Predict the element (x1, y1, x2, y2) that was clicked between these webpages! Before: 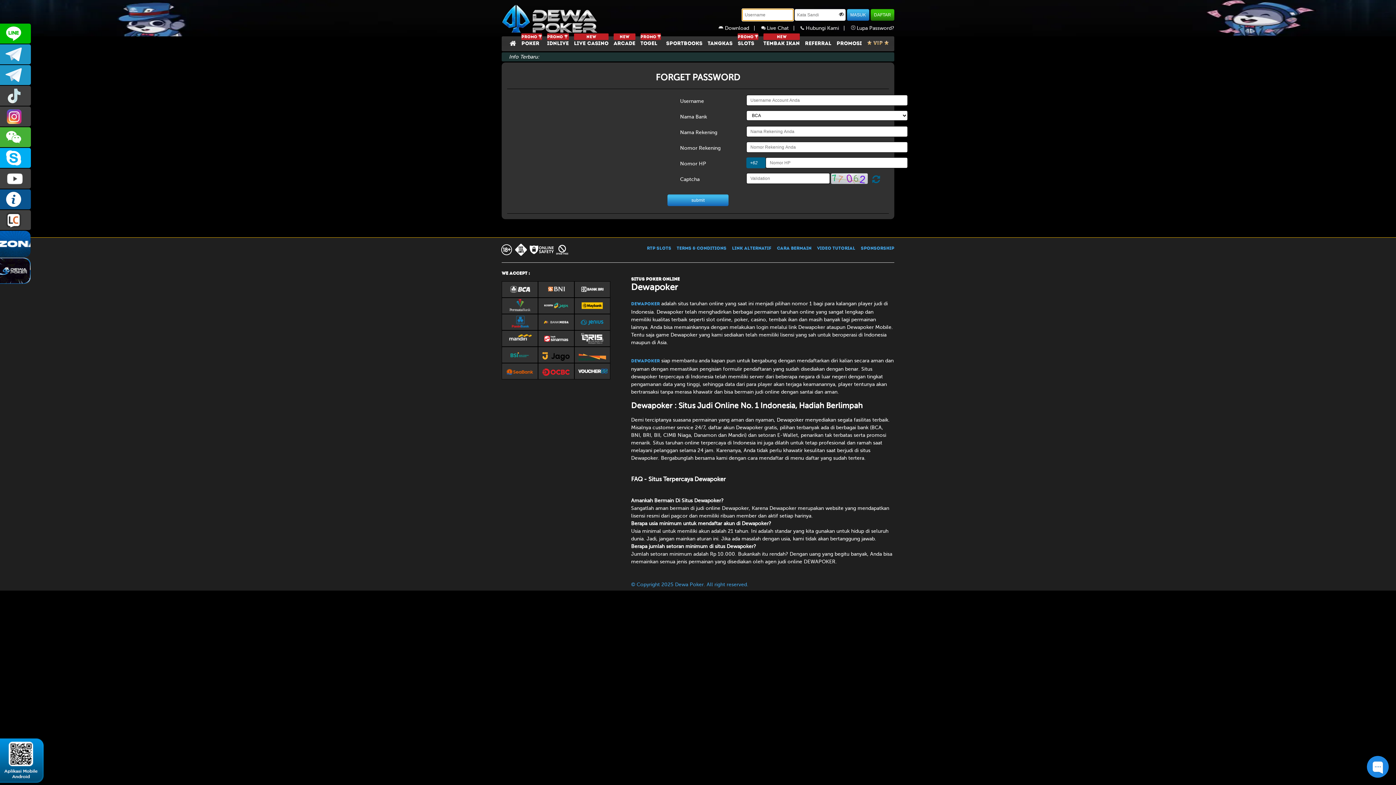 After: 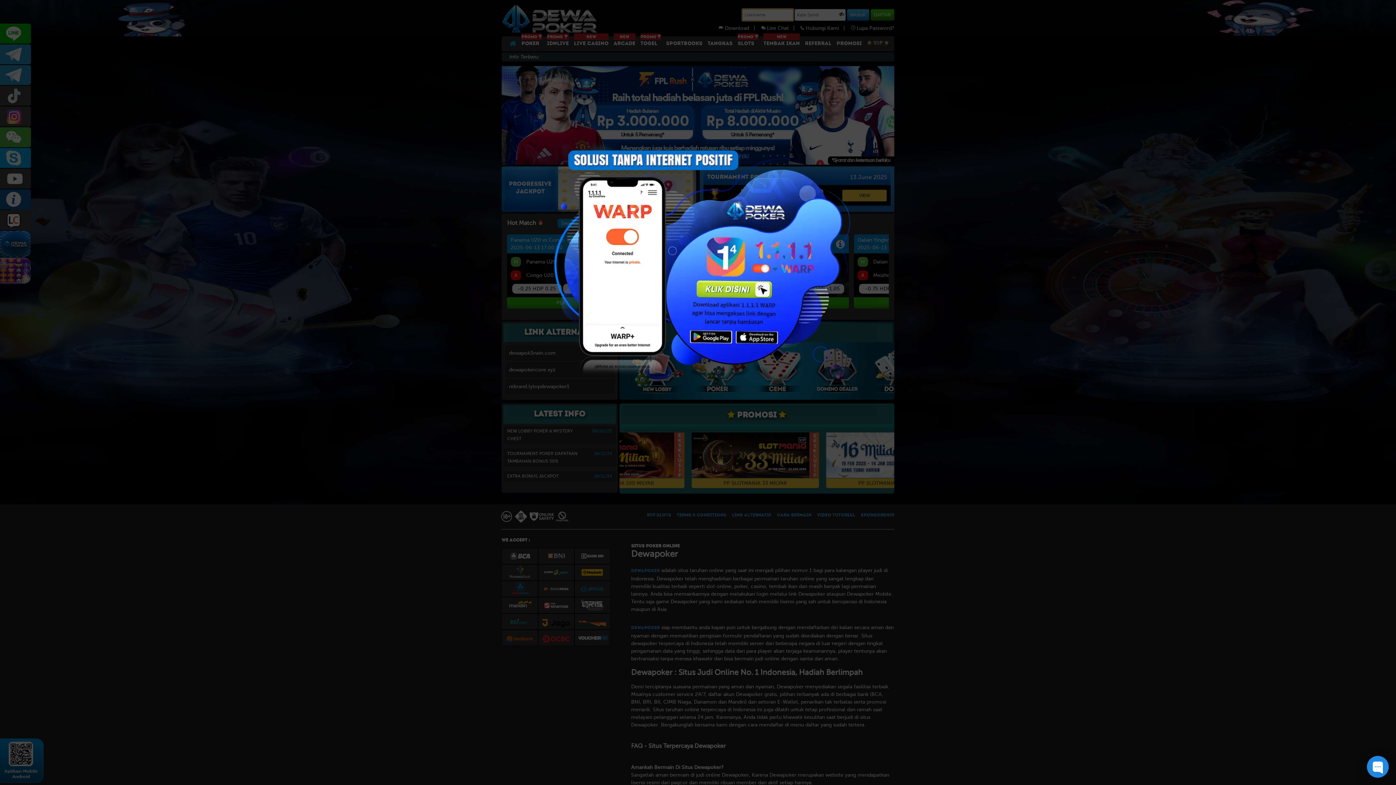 Action: bbox: (631, 354, 659, 365) label: Dewapoker